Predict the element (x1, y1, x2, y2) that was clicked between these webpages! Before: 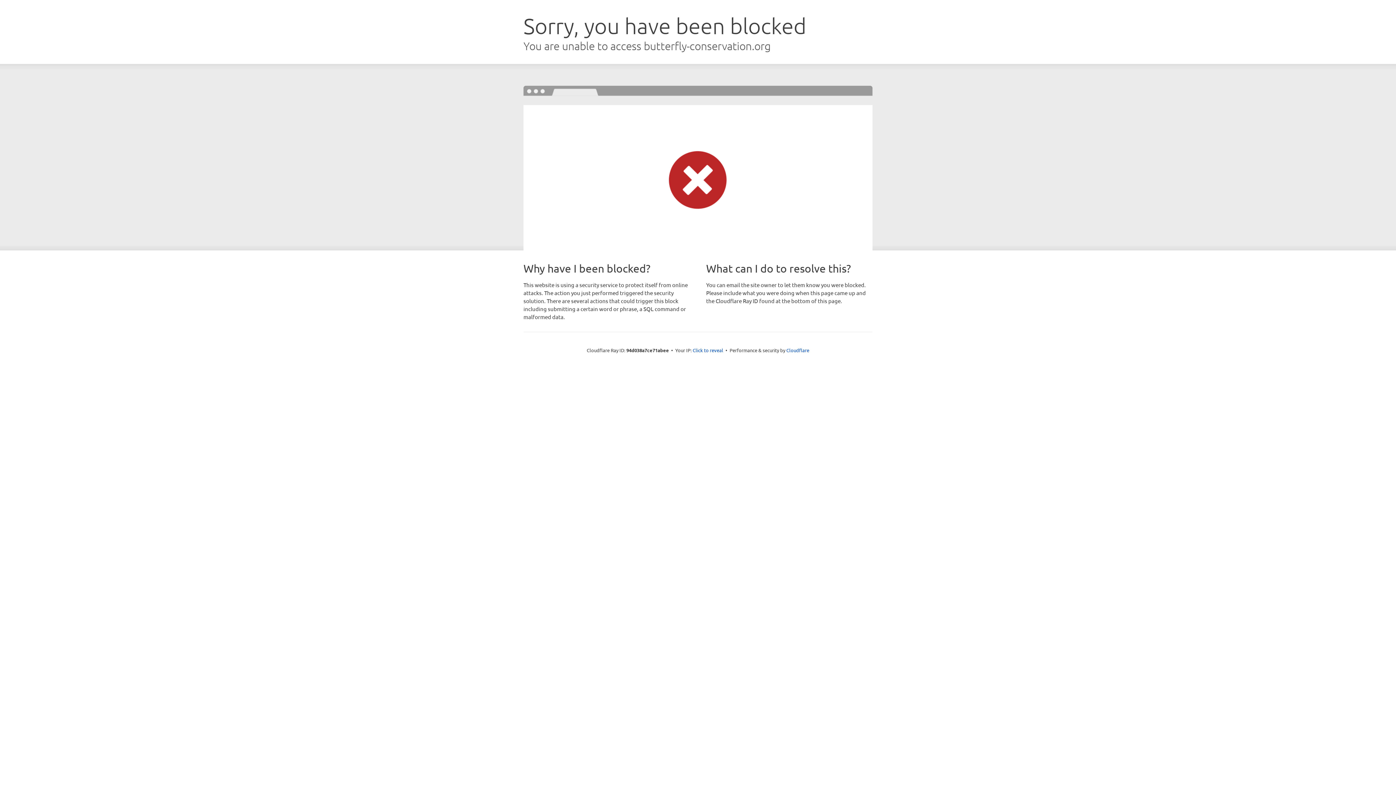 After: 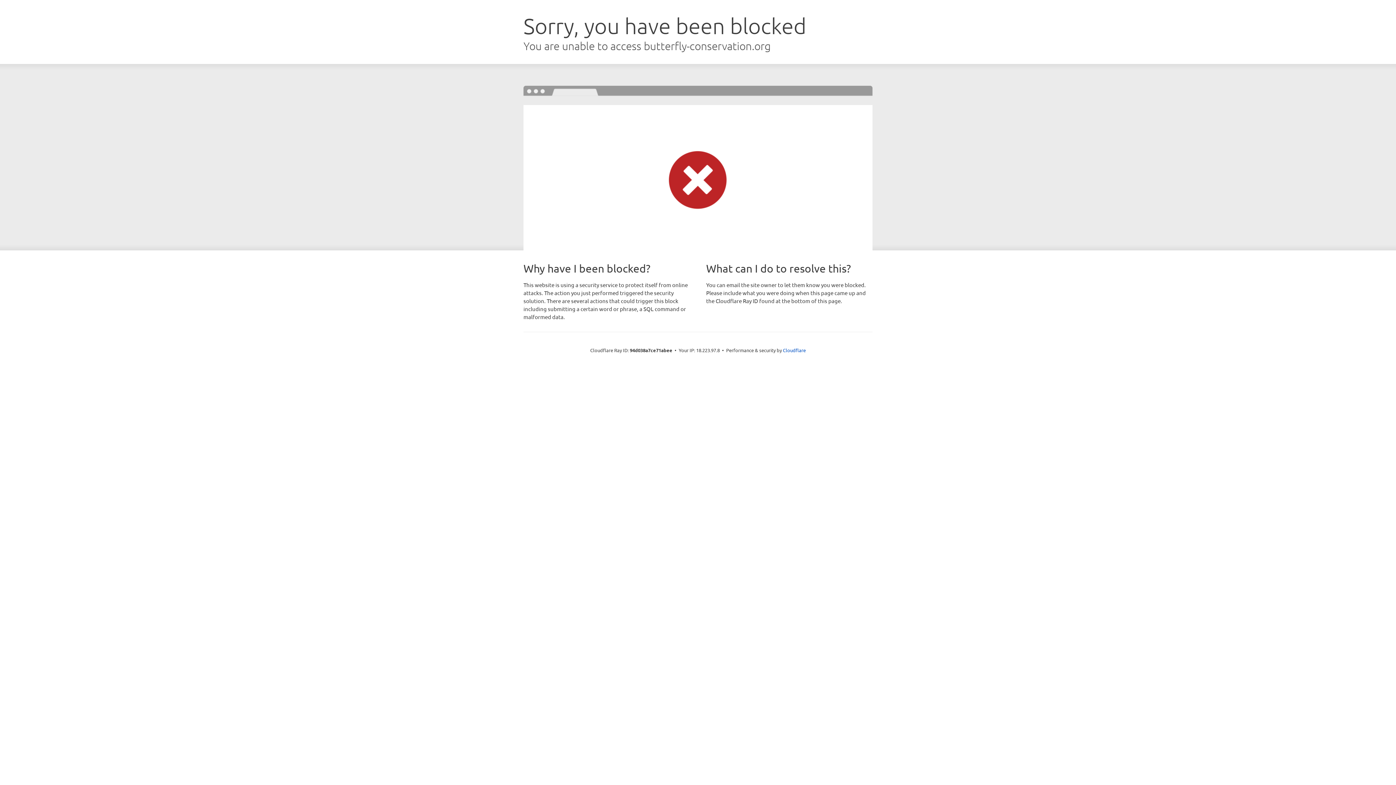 Action: bbox: (692, 346, 723, 353) label: Click to reveal